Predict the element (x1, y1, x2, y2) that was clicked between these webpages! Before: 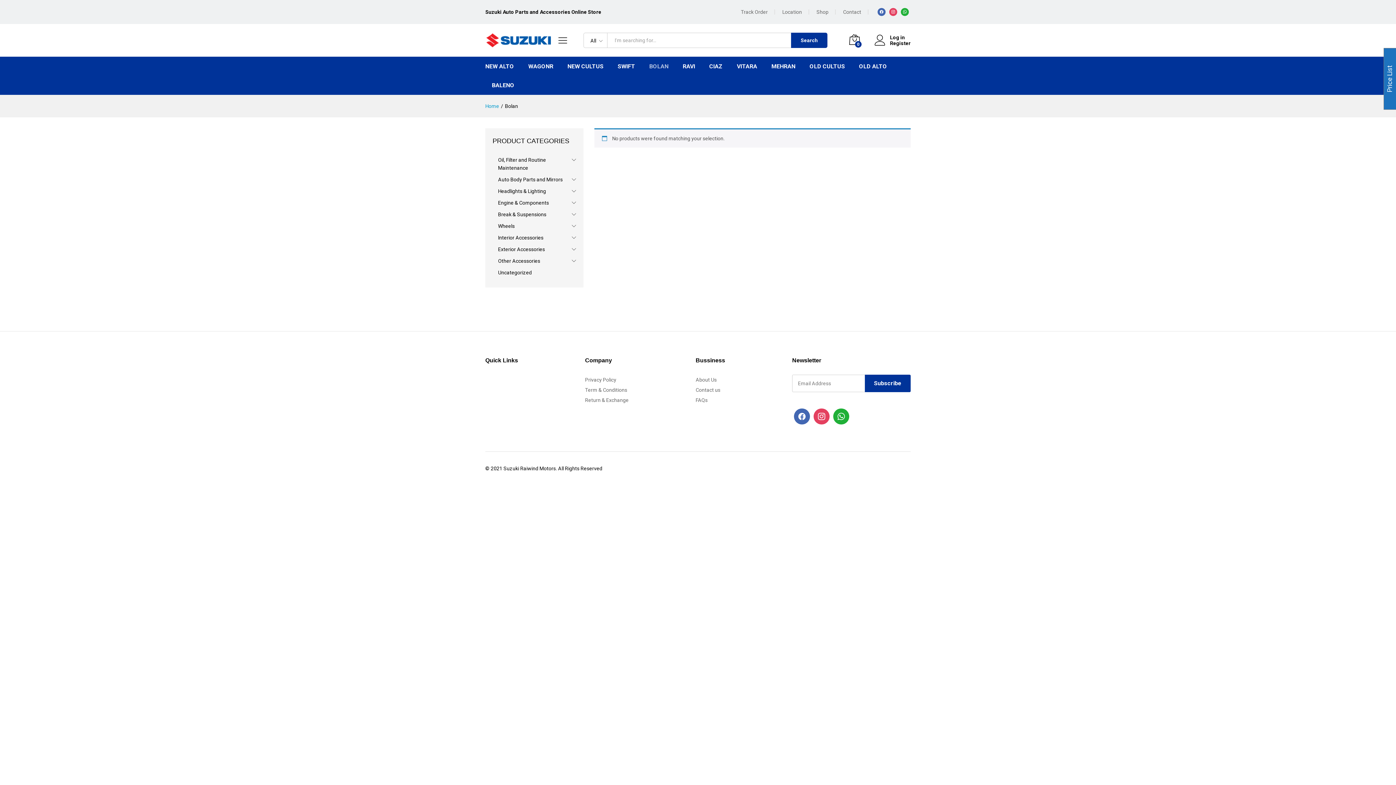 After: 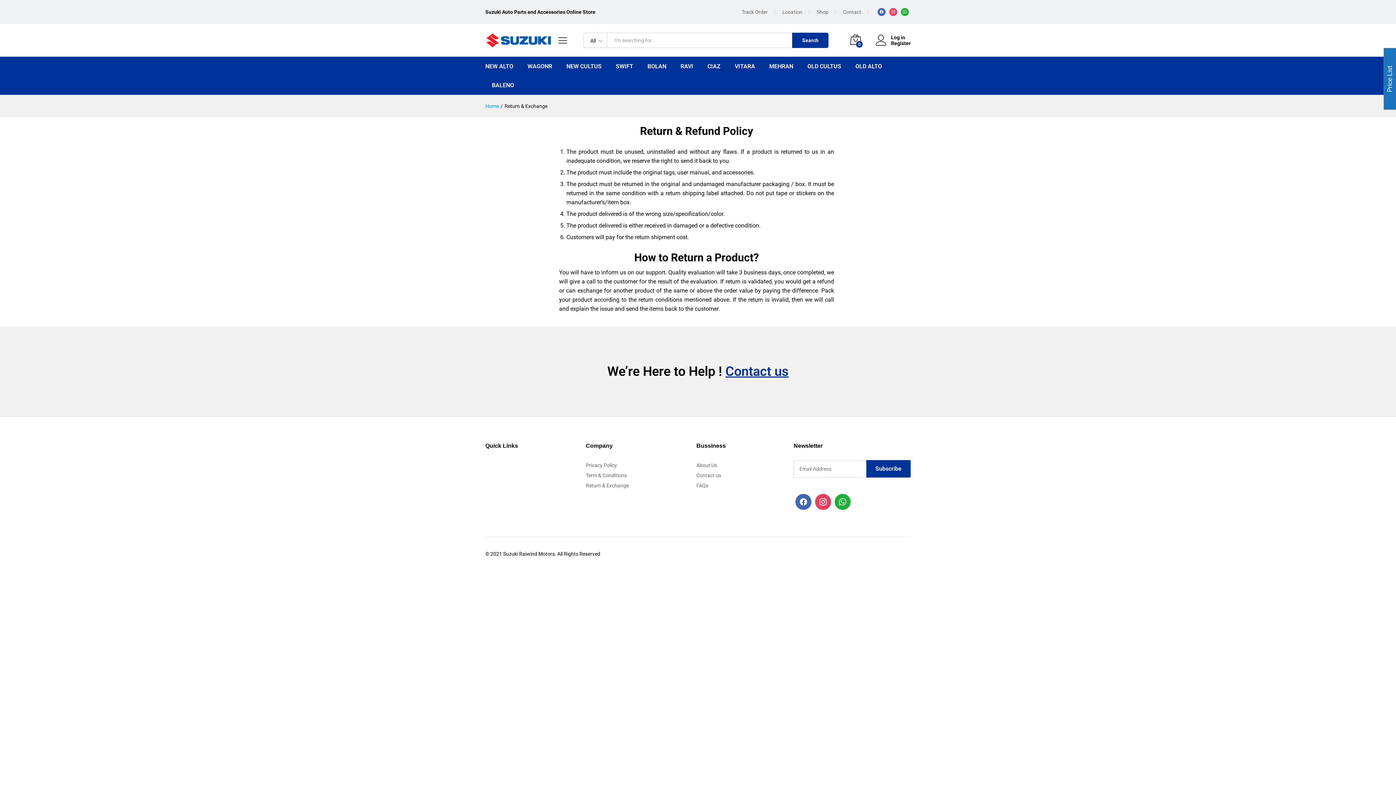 Action: label: Return & Exchange bbox: (585, 397, 628, 403)